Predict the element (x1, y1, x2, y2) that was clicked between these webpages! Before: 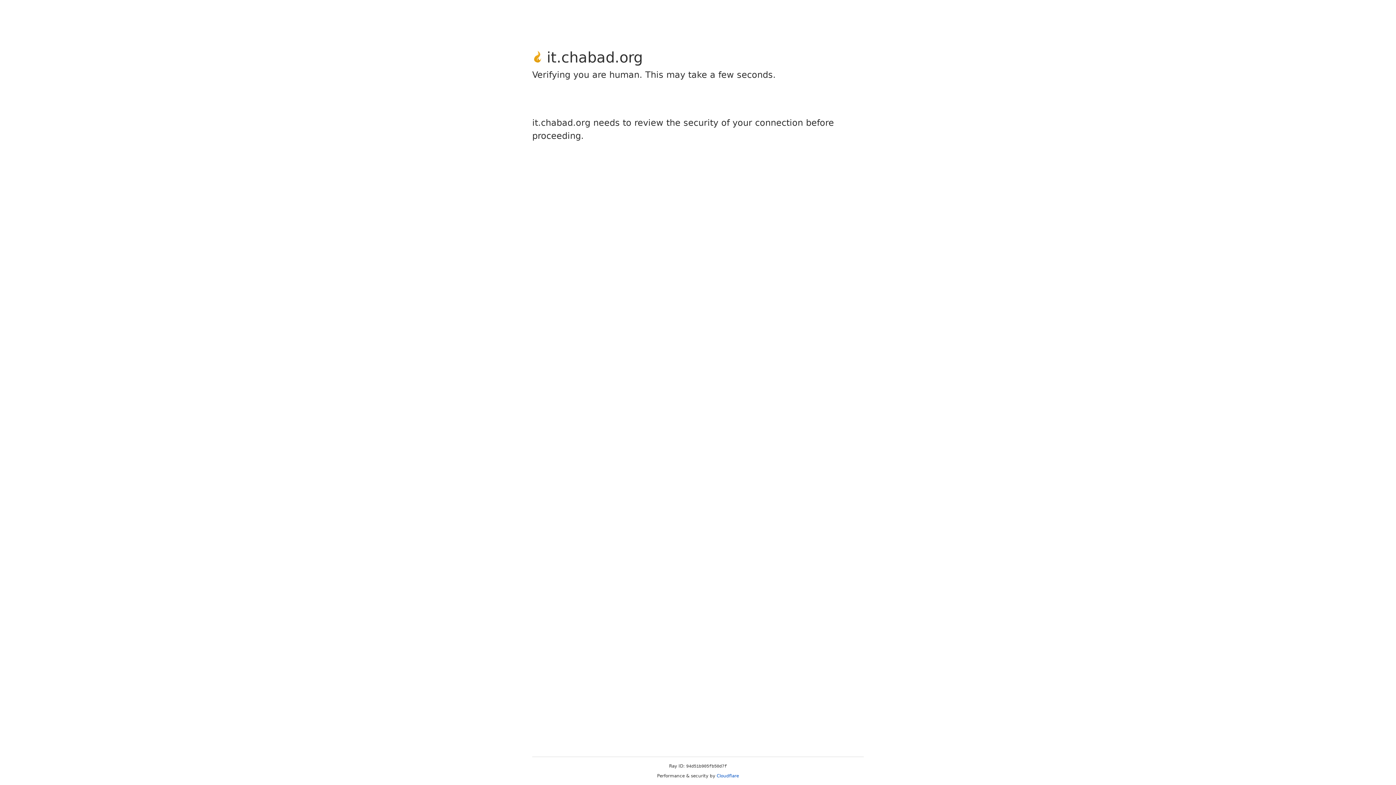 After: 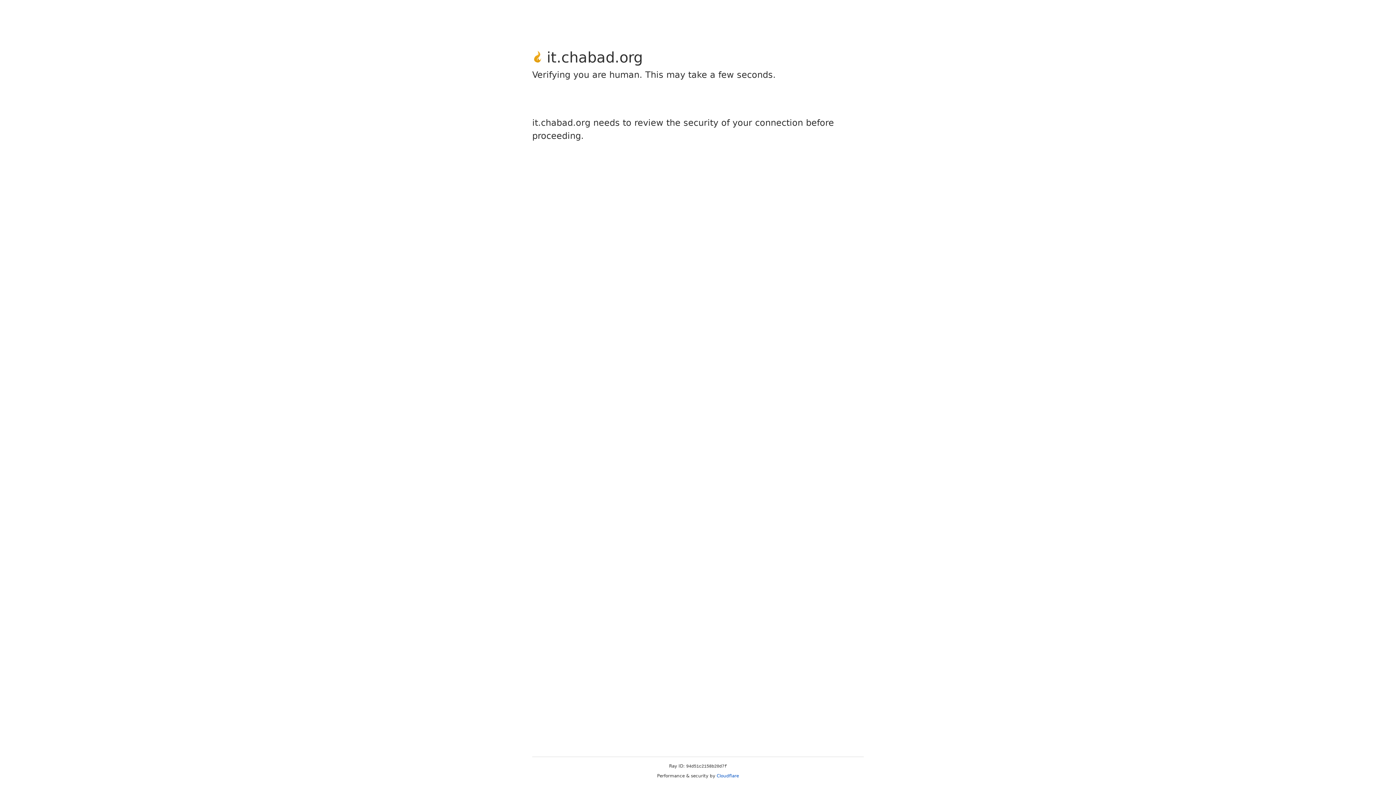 Action: label: Cloudflare bbox: (716, 773, 739, 778)